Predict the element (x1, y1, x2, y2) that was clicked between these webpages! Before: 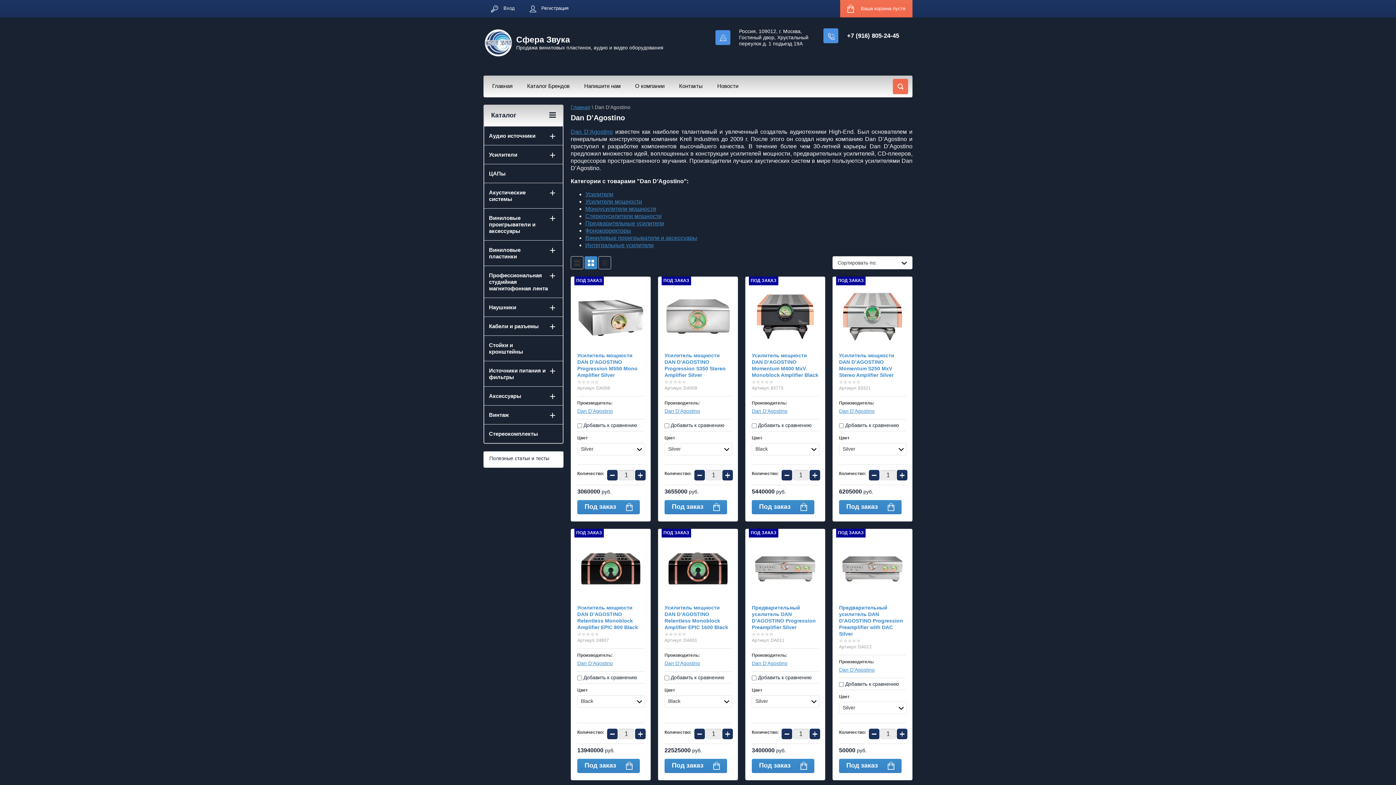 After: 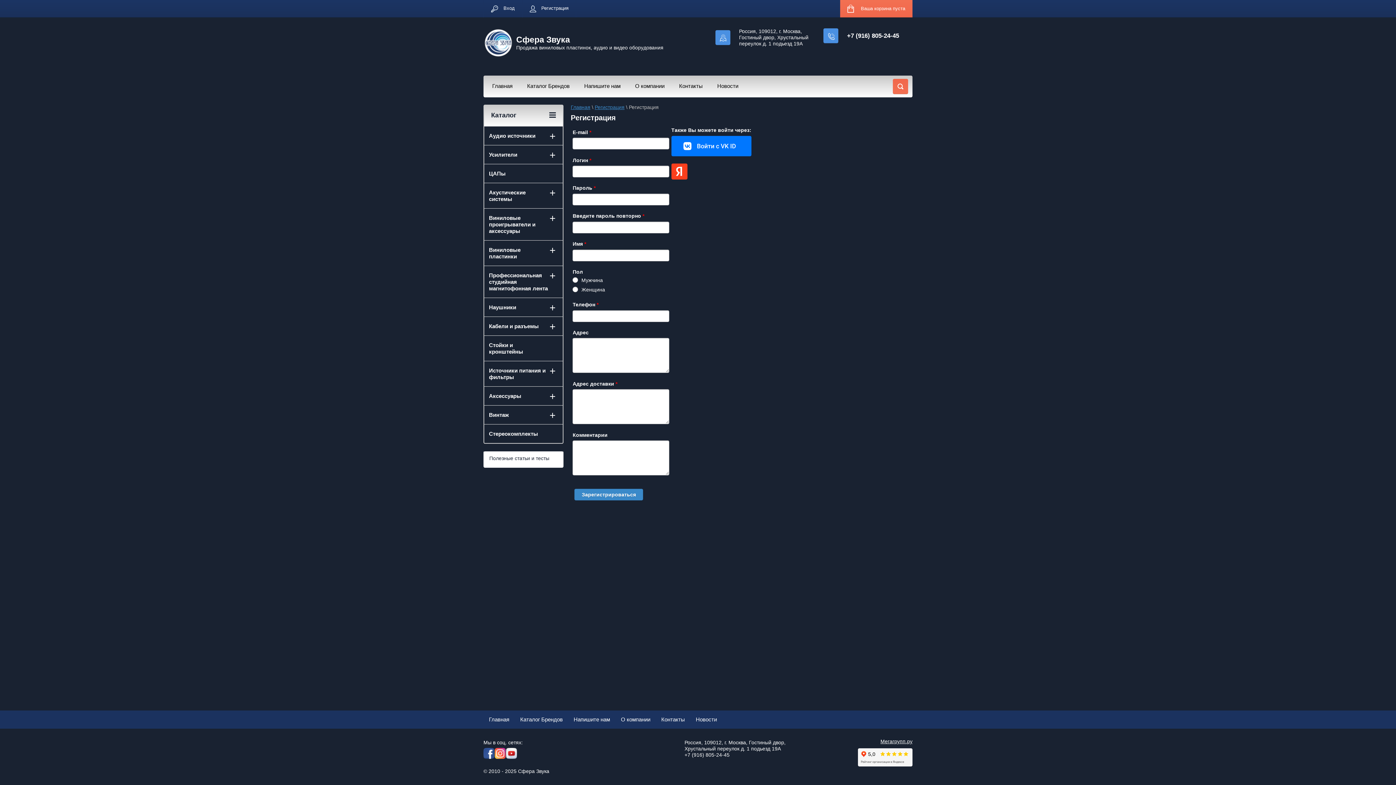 Action: bbox: (522, 0, 576, 17) label: Регистрация